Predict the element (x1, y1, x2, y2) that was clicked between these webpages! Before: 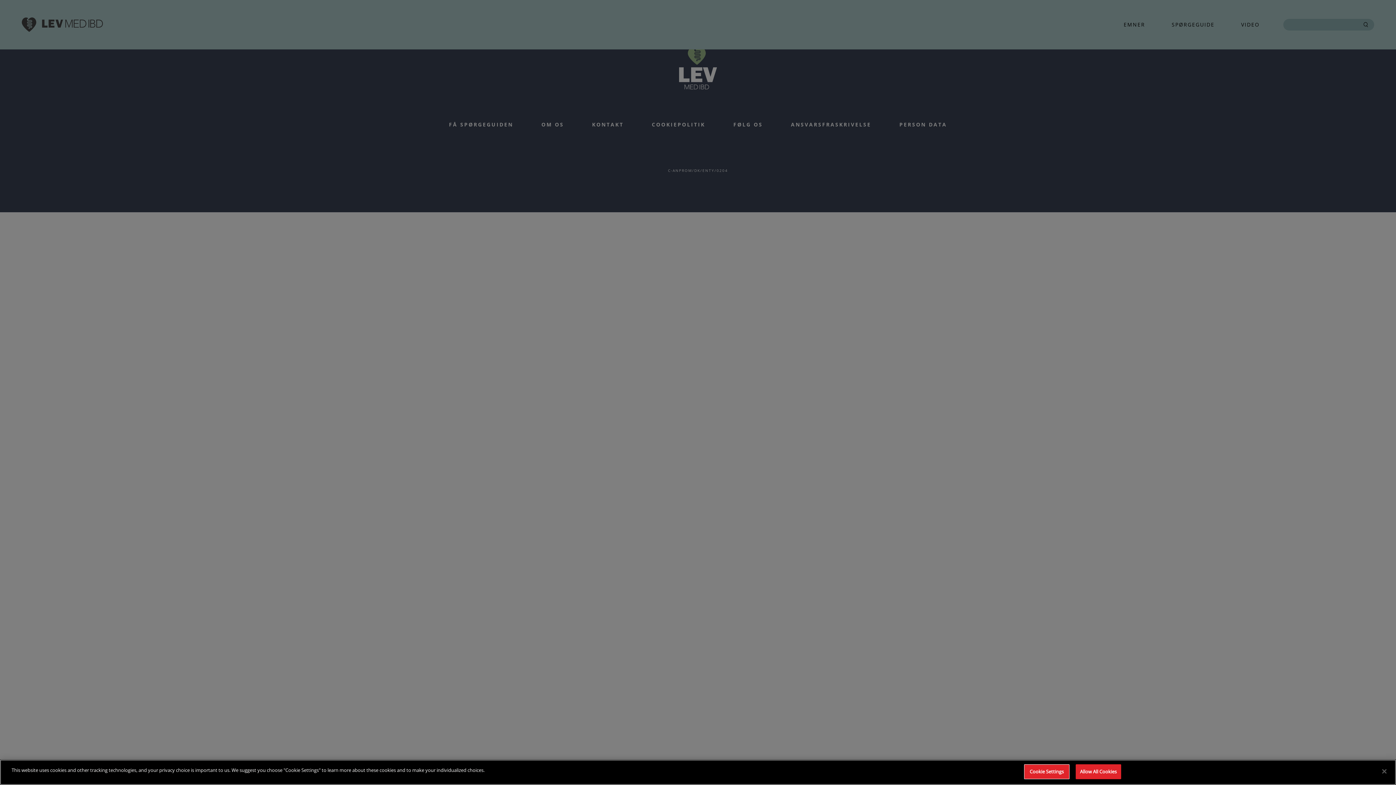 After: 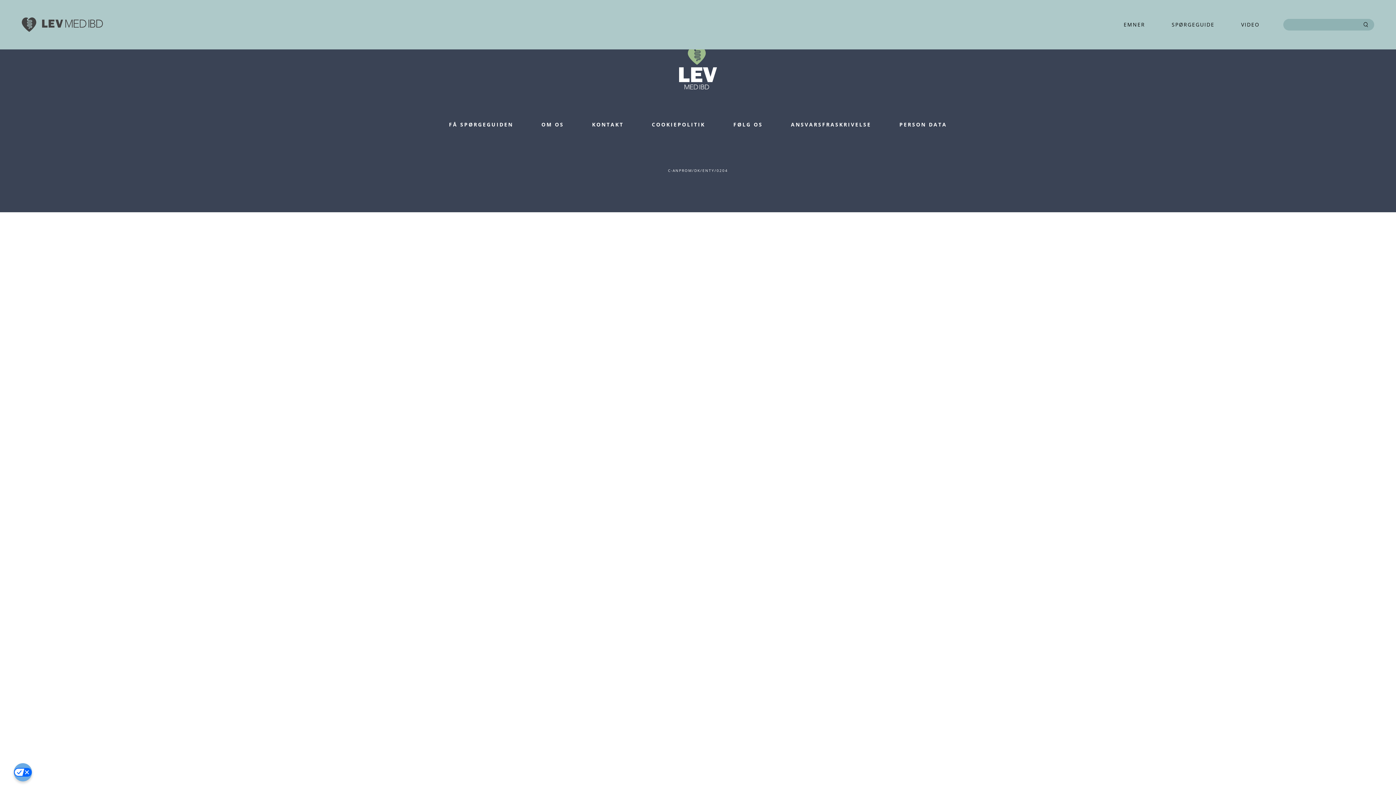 Action: bbox: (1376, 763, 1392, 779) label: Close